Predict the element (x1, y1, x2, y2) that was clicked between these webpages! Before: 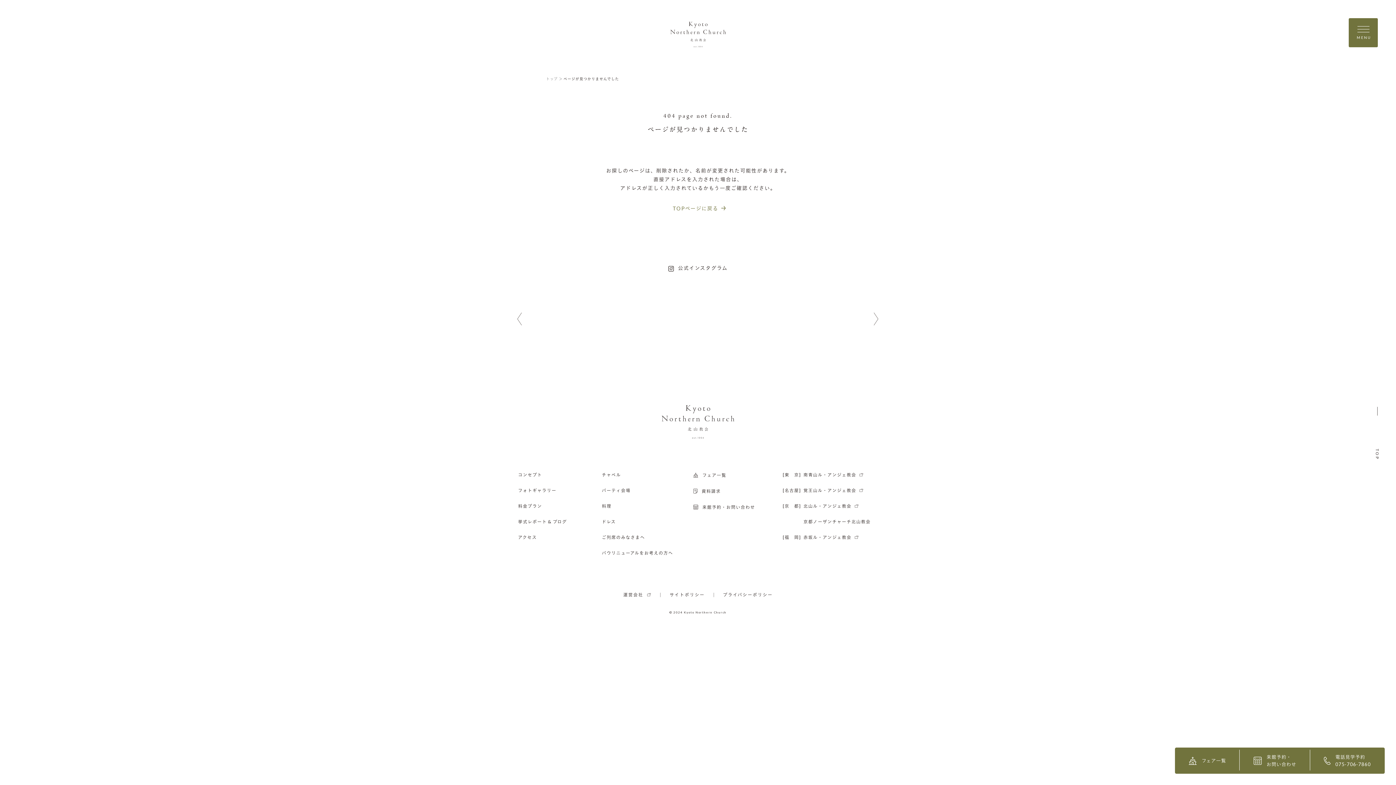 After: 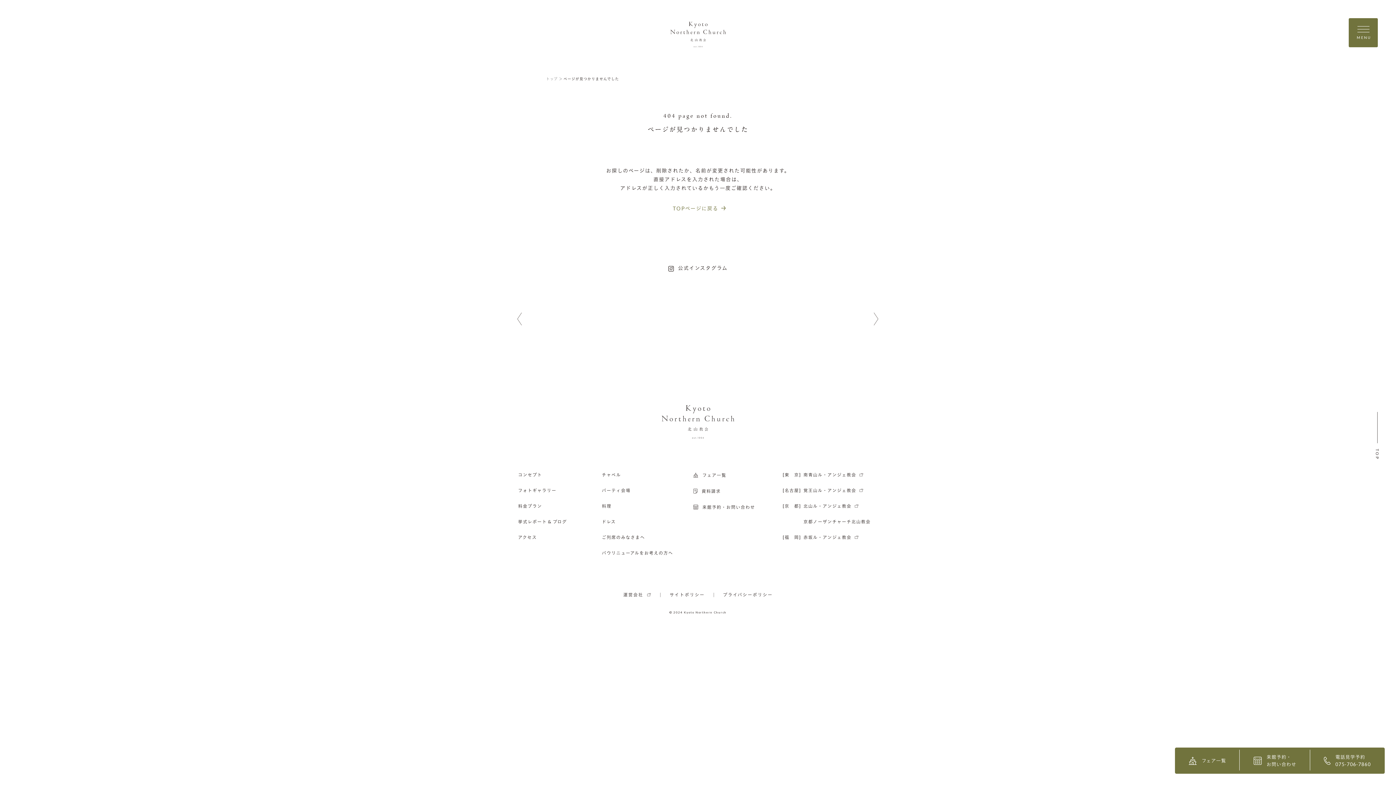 Action: bbox: (1310, 753, 1385, 768) label: 電話見学予約
075-706-7860